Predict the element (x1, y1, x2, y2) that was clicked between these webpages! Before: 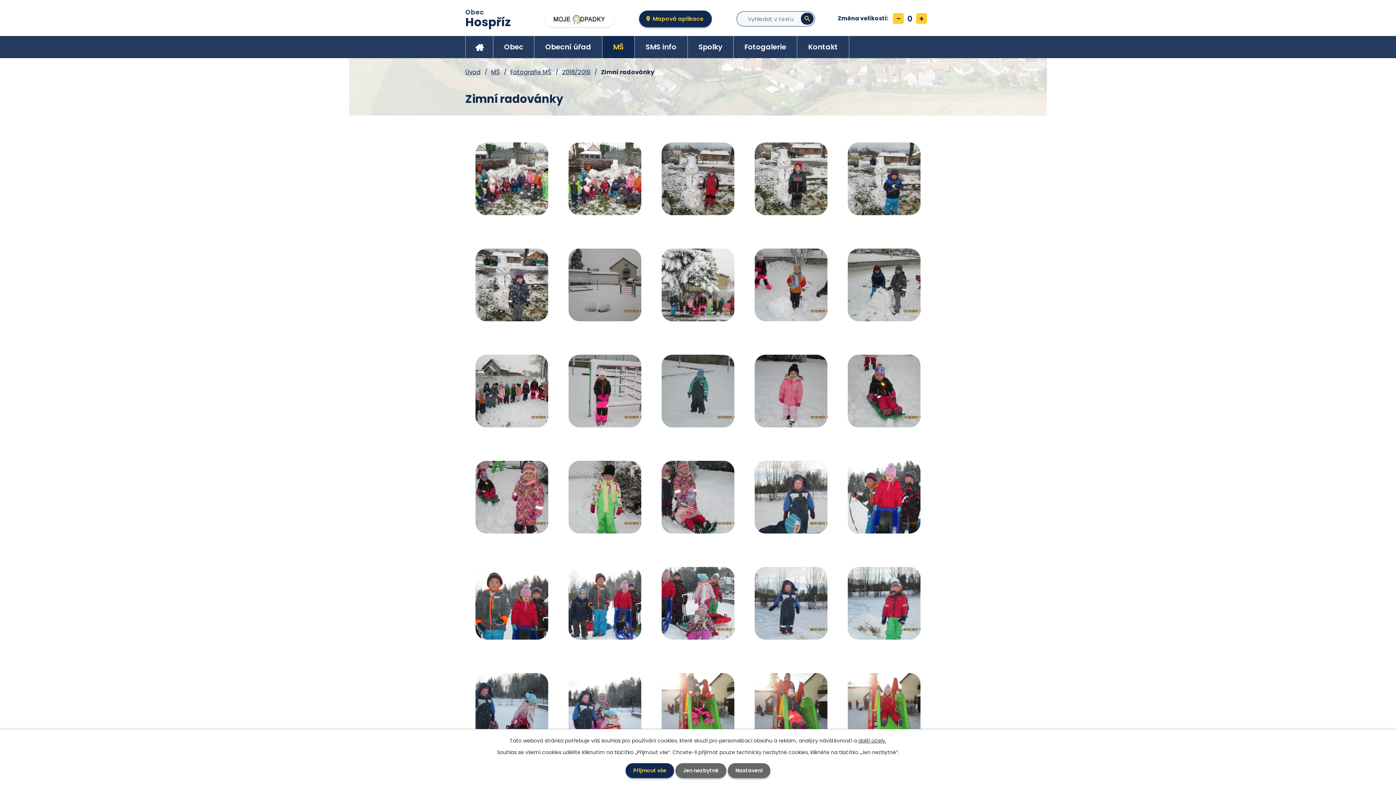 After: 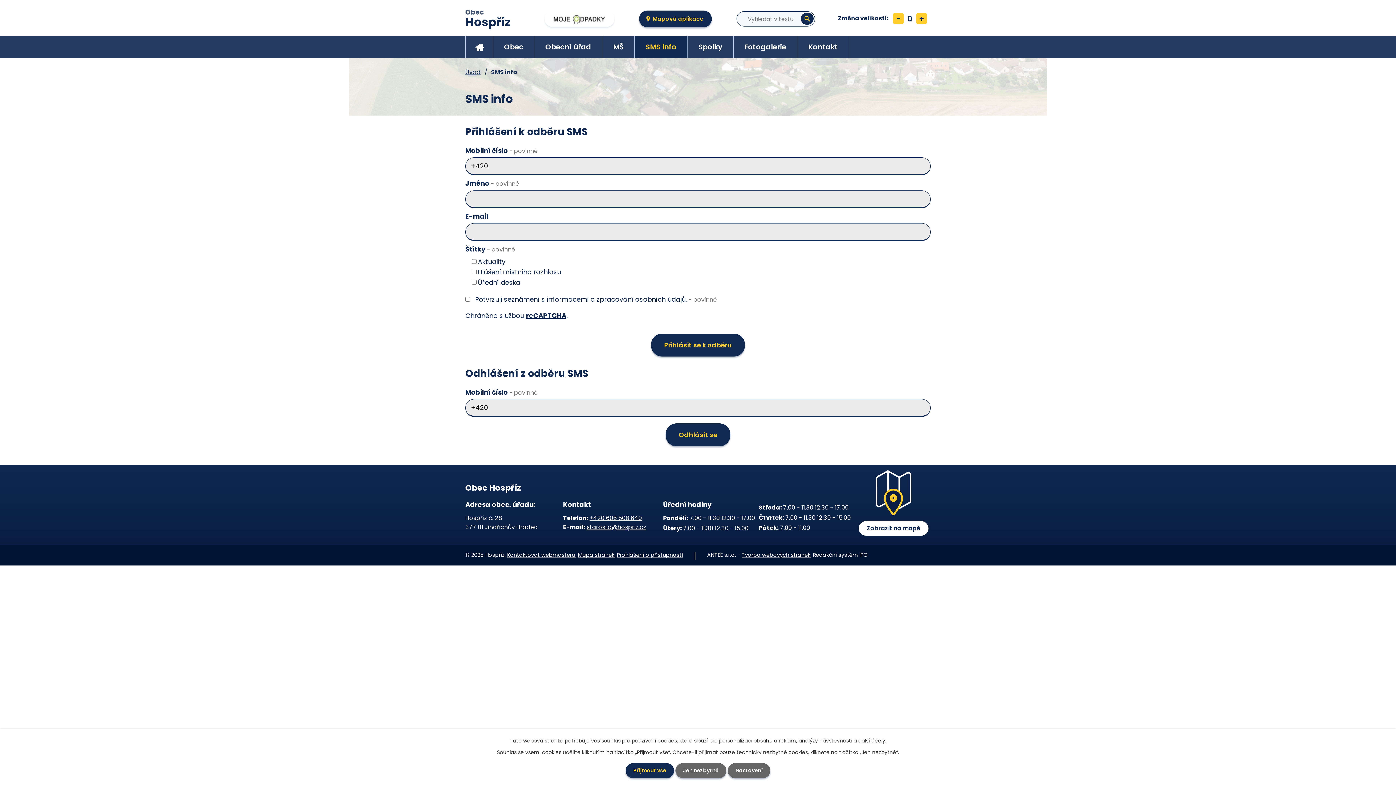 Action: label: SMS info bbox: (634, 36, 687, 58)